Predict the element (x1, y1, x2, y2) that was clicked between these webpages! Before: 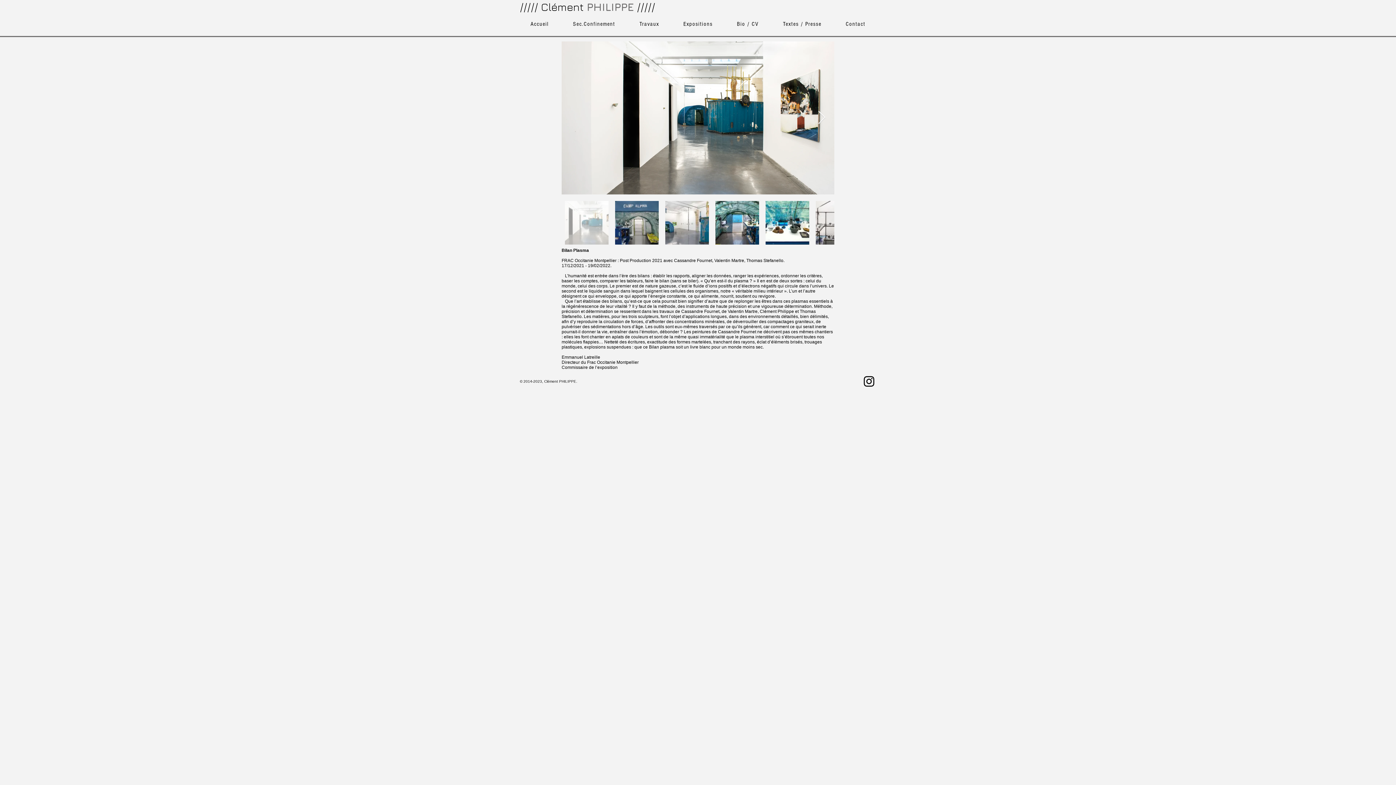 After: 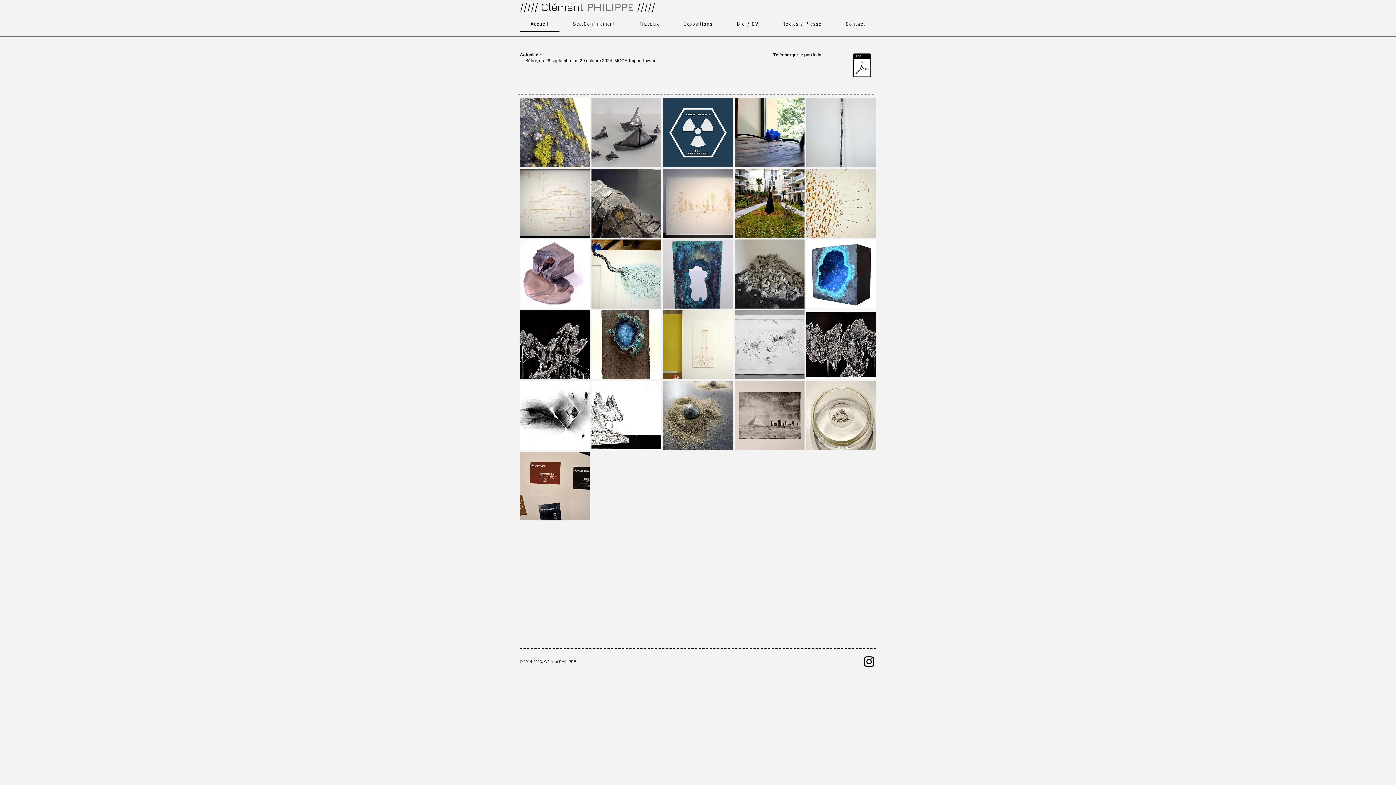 Action: label: ///// bbox: (637, 0, 655, 13)